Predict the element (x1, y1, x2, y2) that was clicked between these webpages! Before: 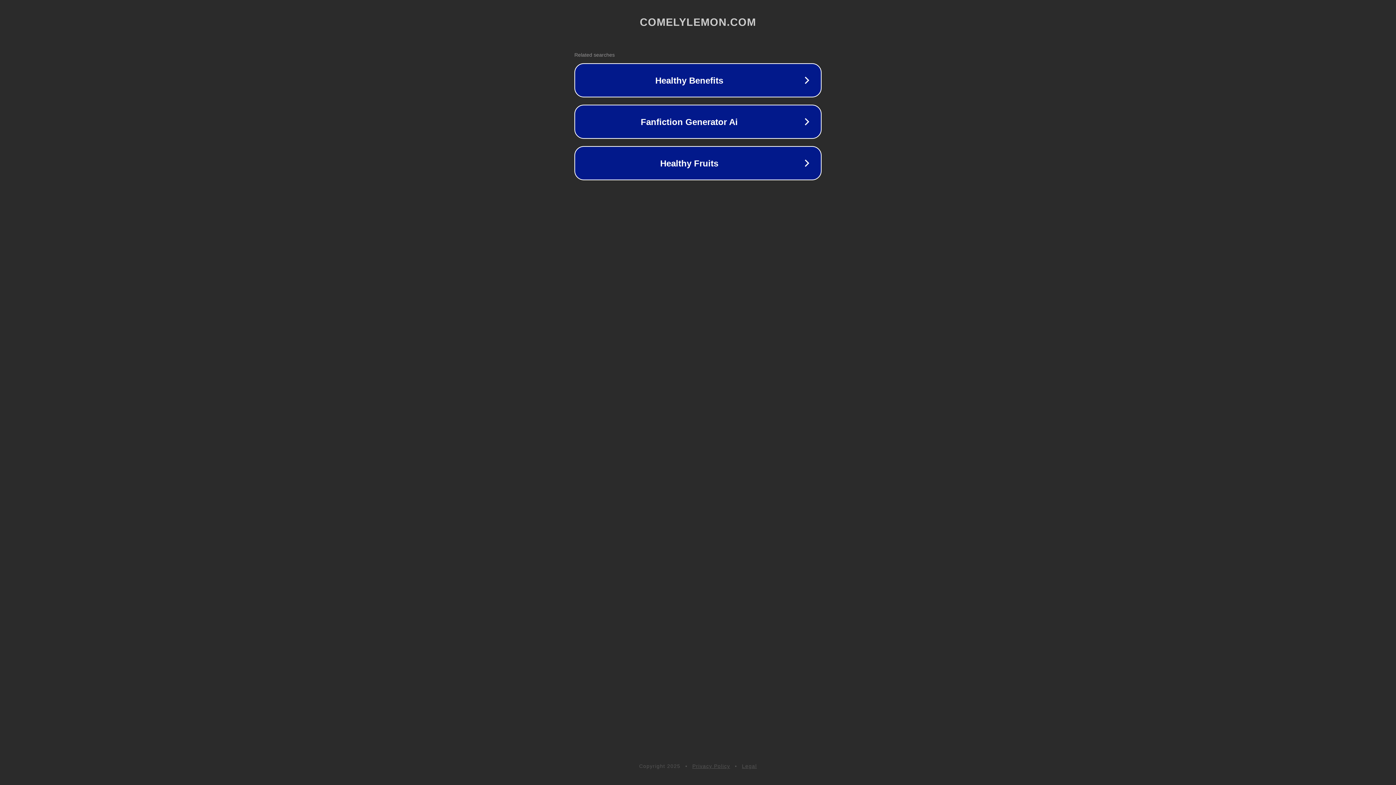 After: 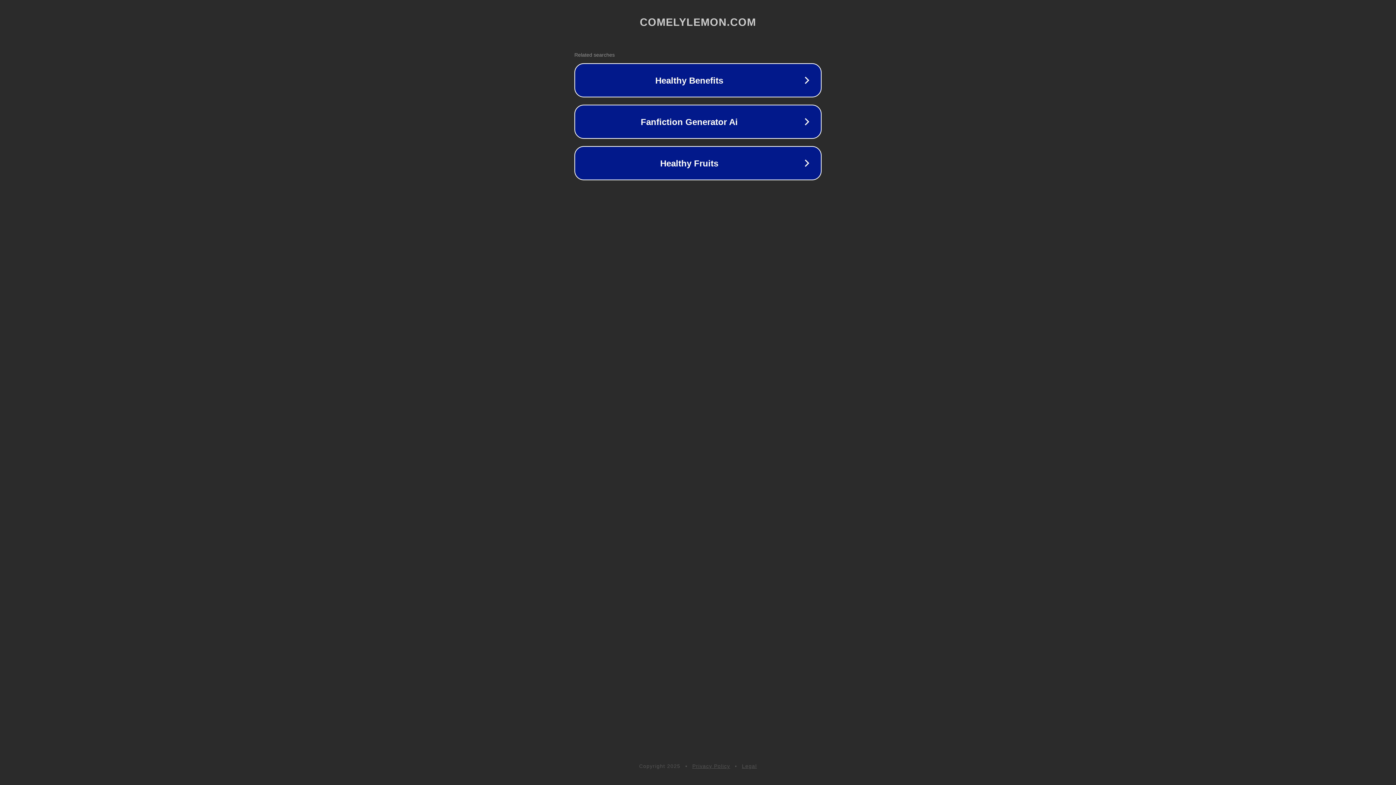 Action: bbox: (692, 763, 730, 769) label: Privacy Policy